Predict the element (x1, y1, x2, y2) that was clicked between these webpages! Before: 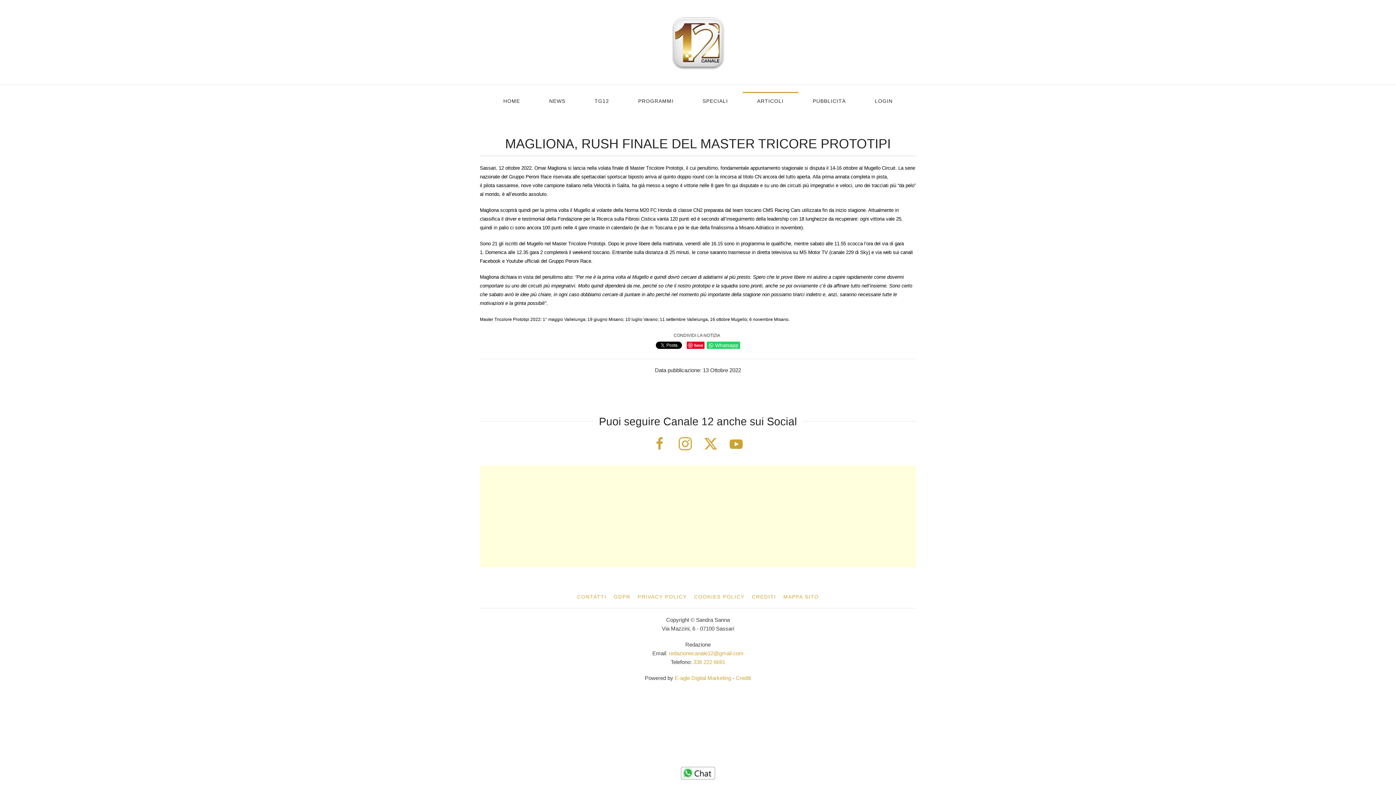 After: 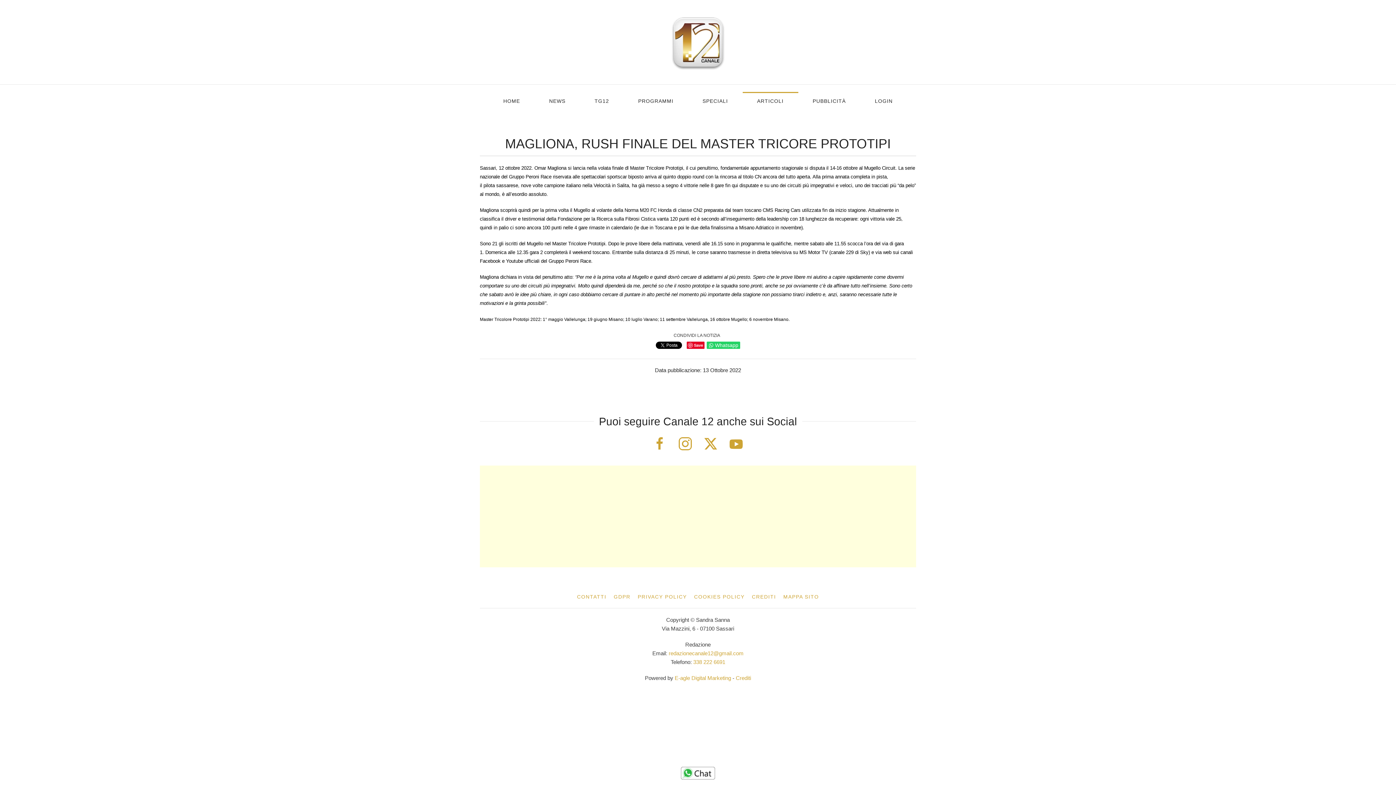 Action: bbox: (706, 341, 740, 348) label: Whatsapp